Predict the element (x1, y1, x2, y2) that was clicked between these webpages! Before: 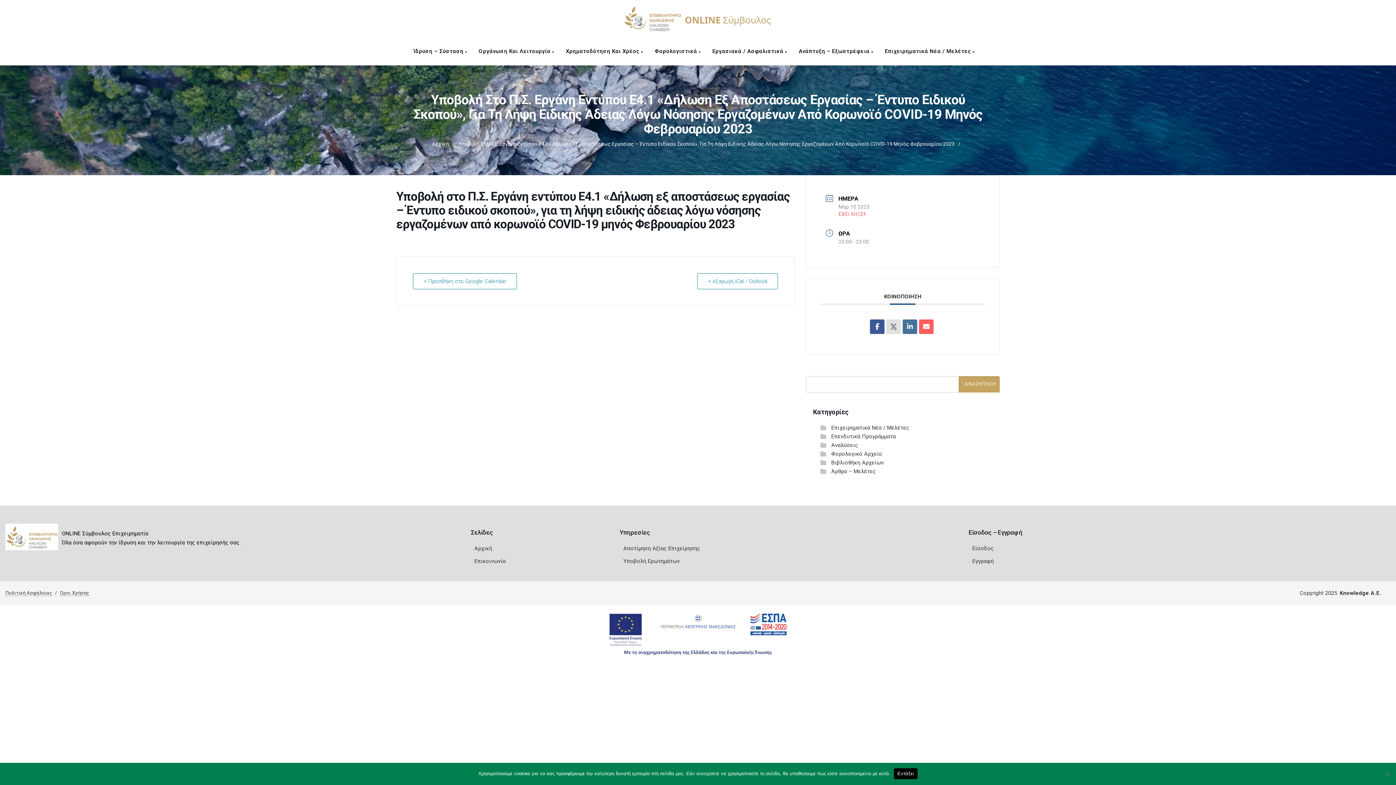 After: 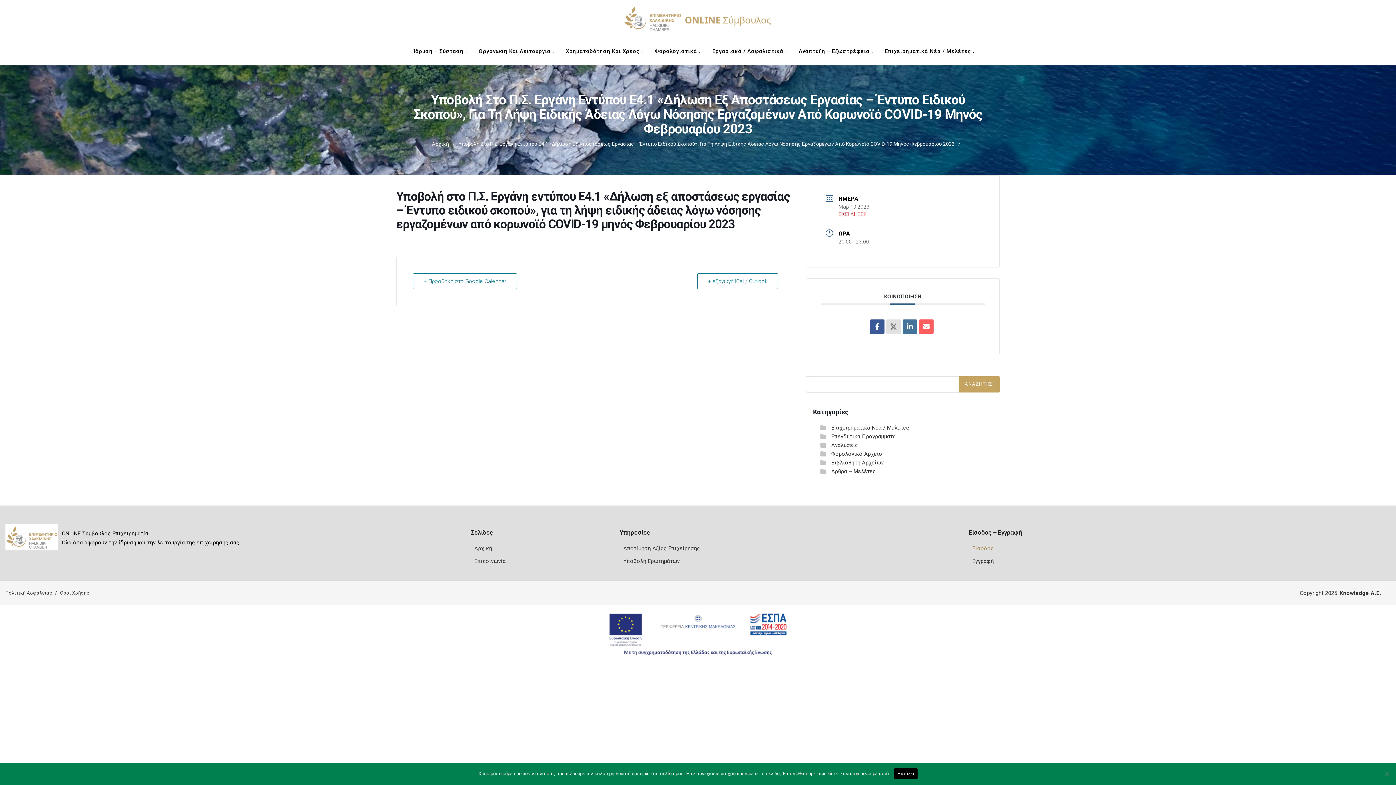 Action: label: Είσοδος bbox: (972, 545, 994, 552)